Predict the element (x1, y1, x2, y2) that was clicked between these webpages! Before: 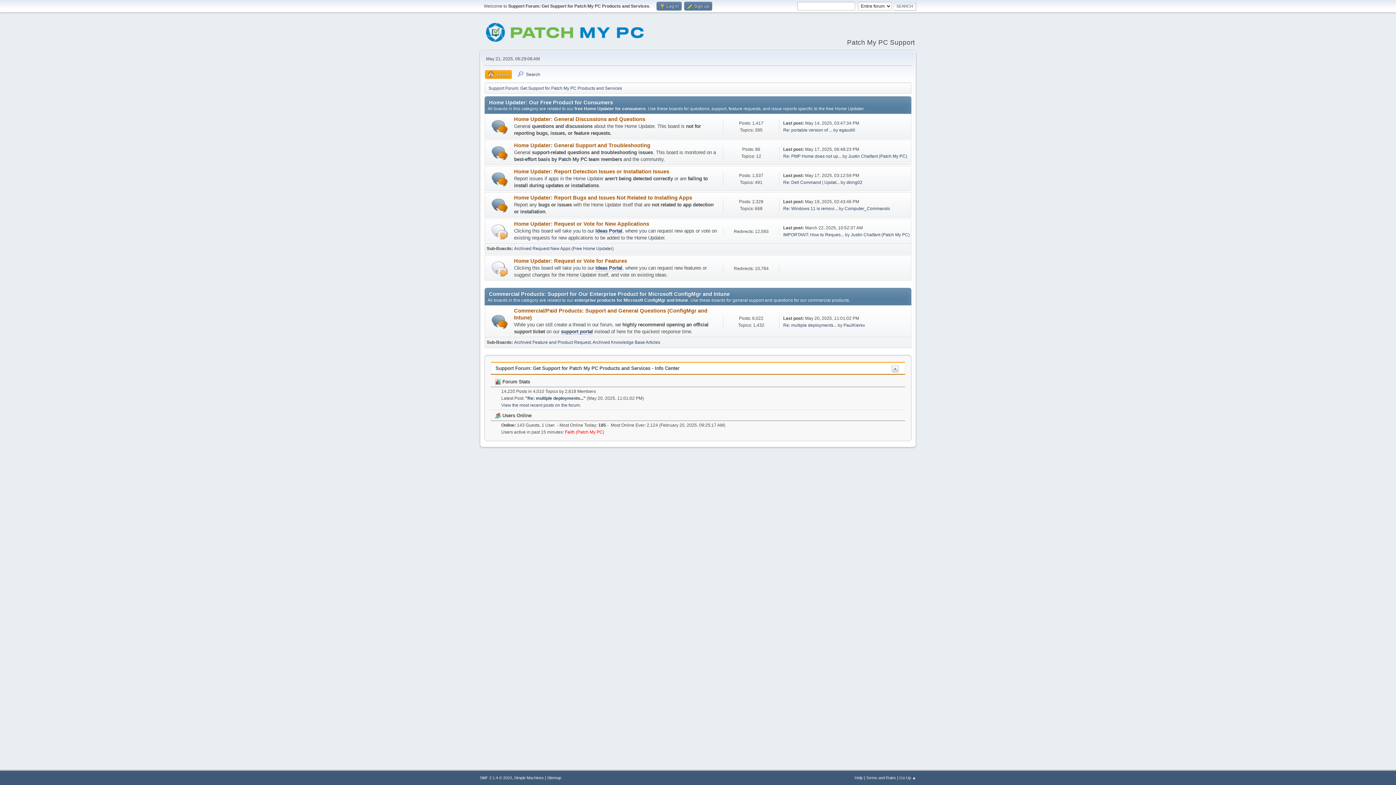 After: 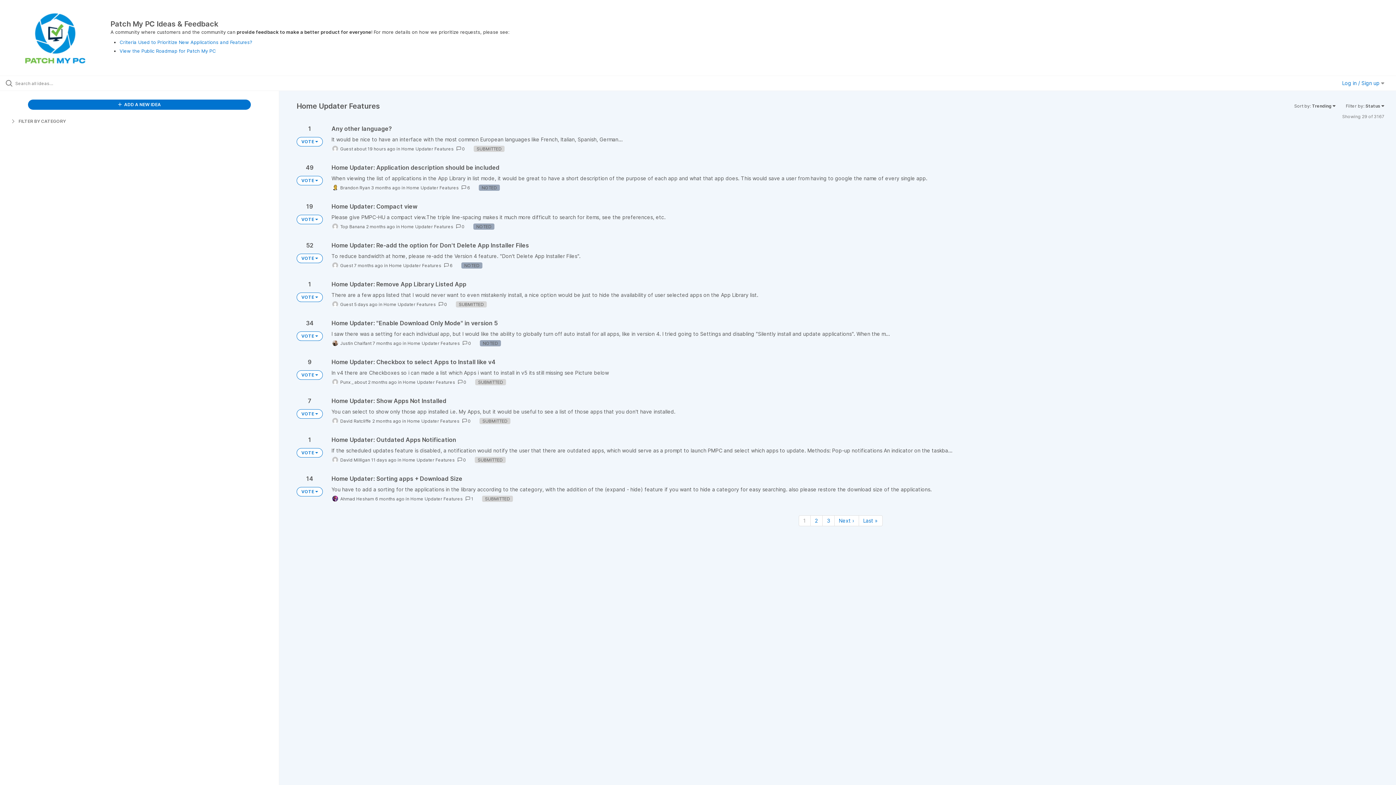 Action: bbox: (491, 260, 507, 276)